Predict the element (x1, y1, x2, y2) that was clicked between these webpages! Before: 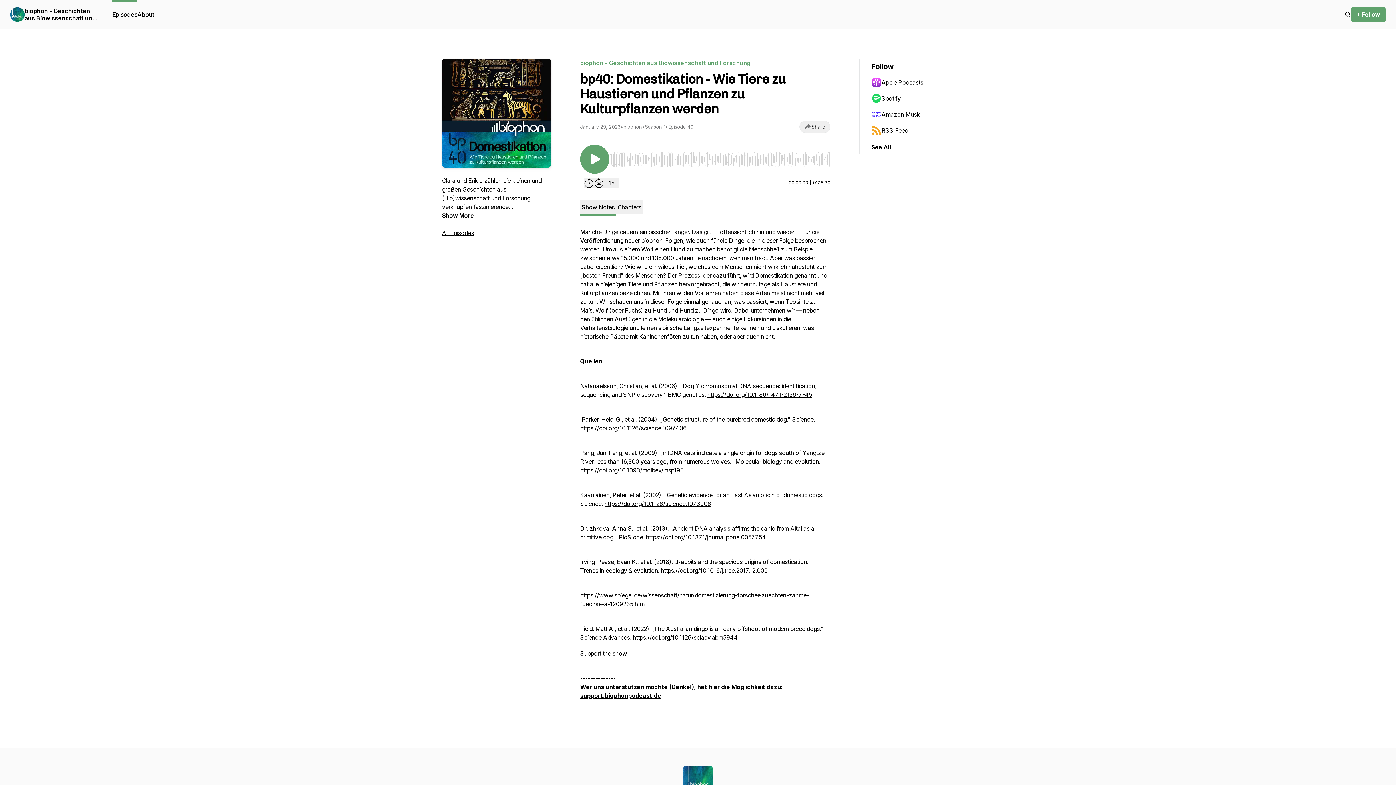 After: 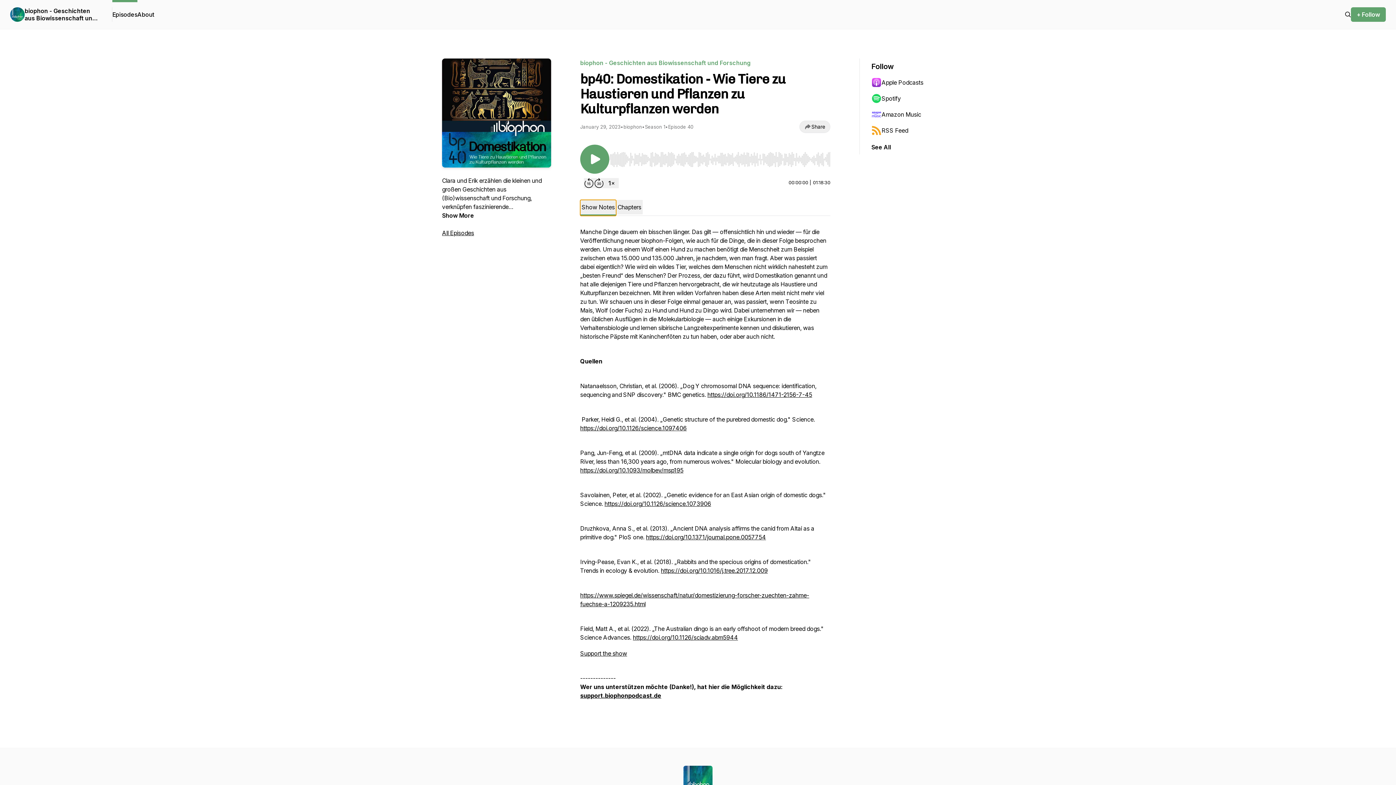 Action: label: Show Notes bbox: (580, 200, 616, 216)